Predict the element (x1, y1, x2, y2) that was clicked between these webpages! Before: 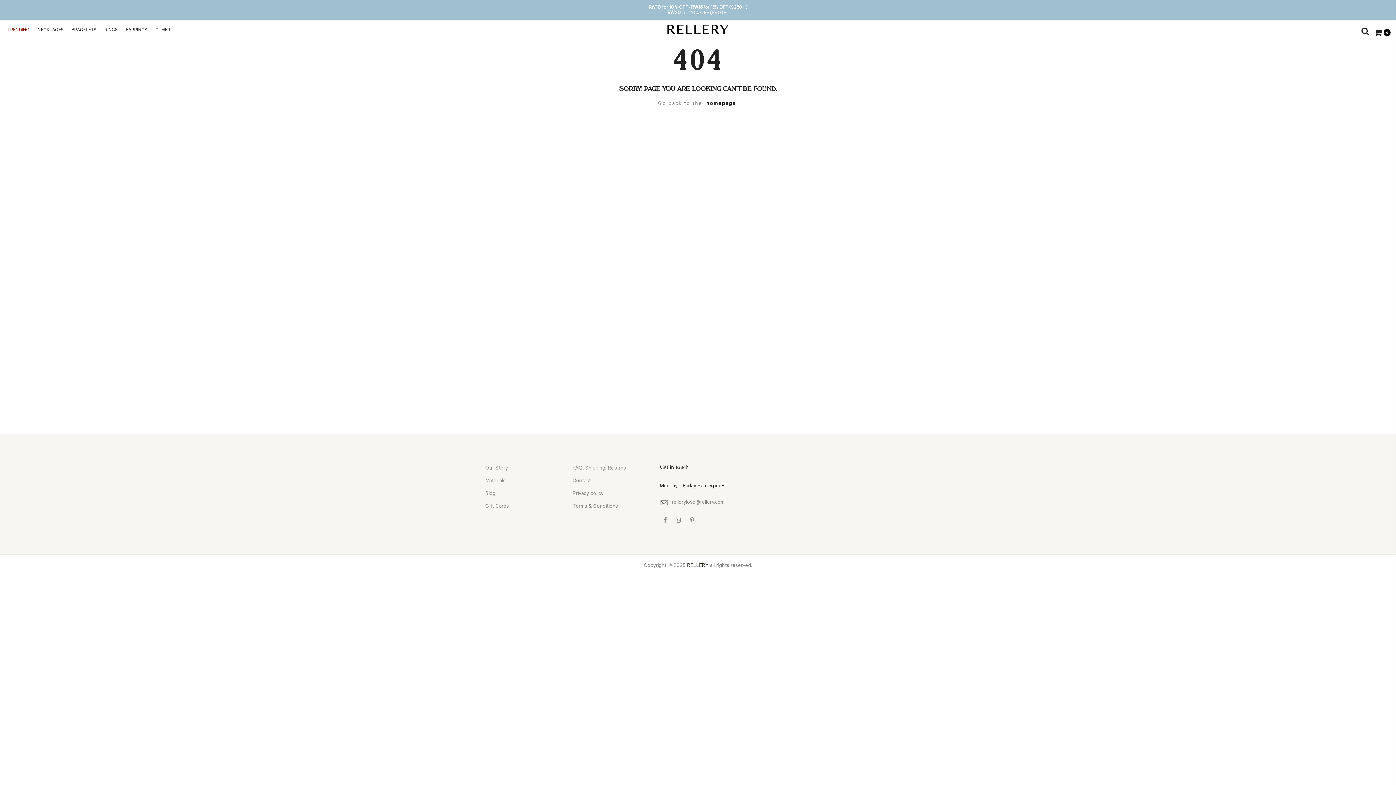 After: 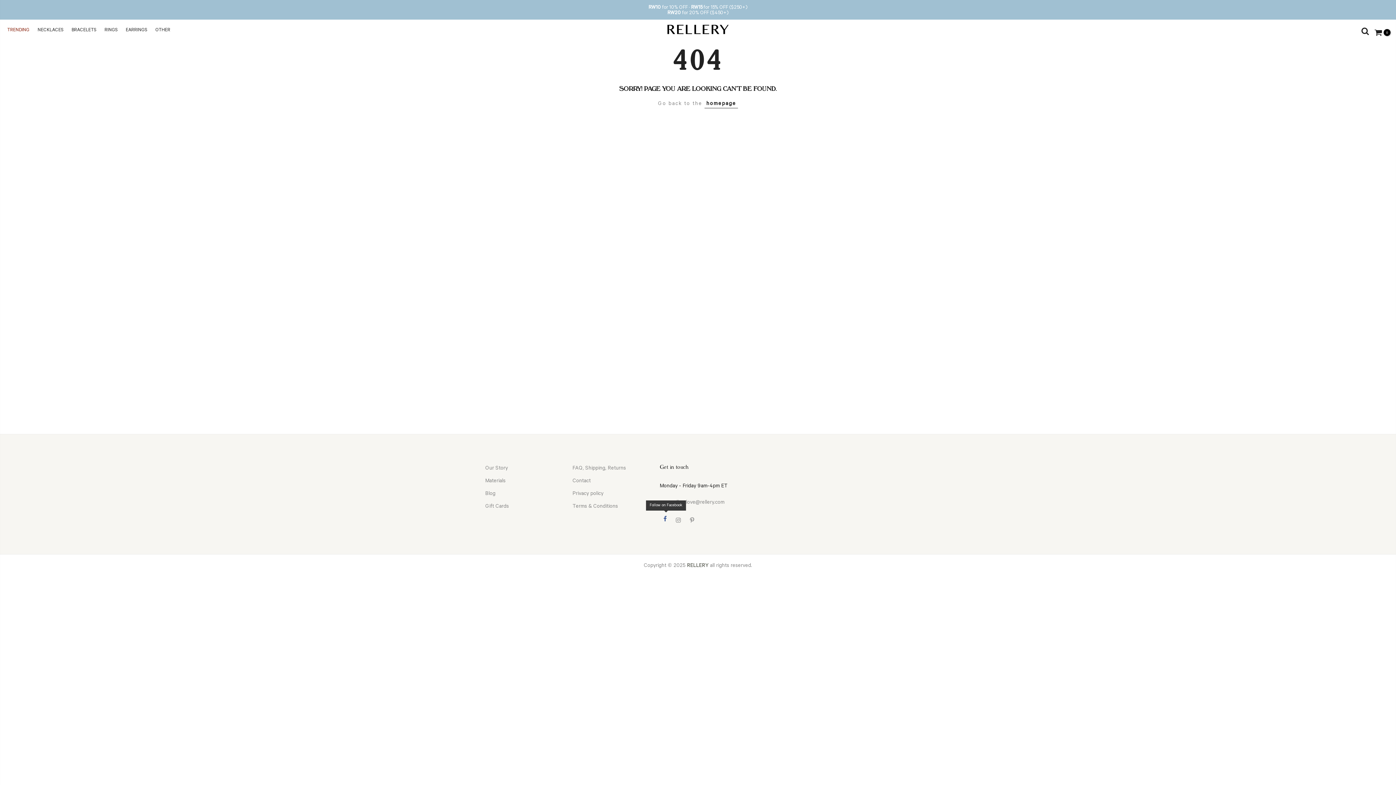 Action: bbox: (663, 515, 668, 525)